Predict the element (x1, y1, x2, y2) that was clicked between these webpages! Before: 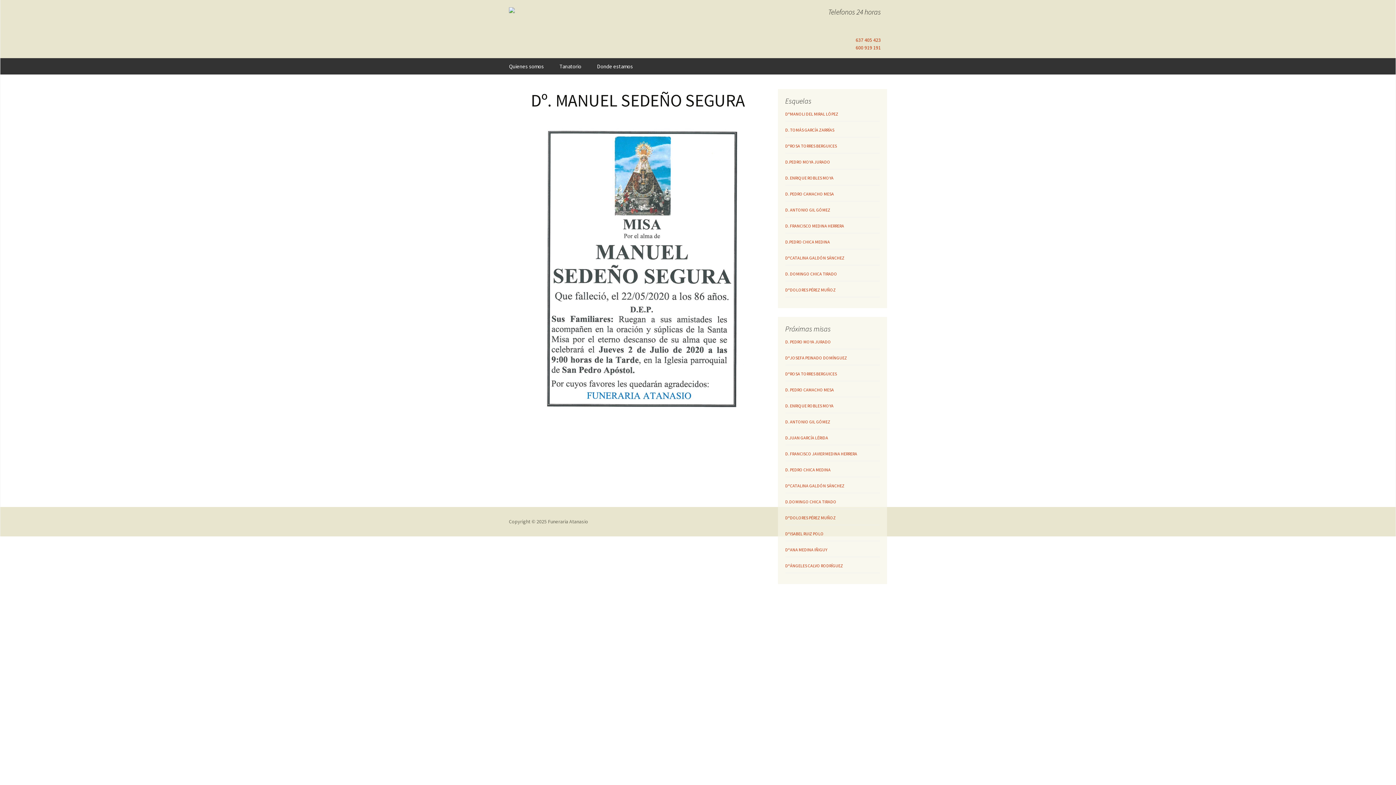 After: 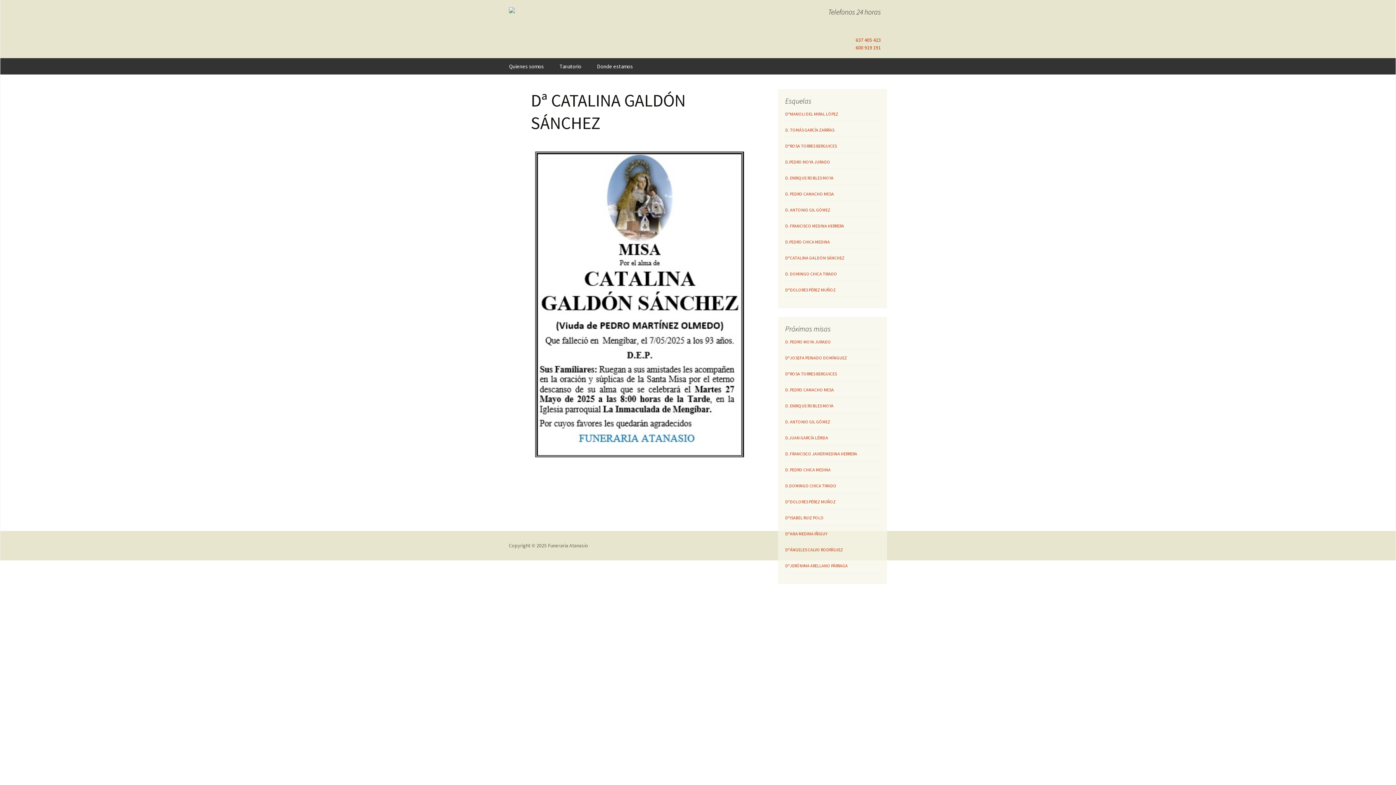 Action: label: Dª CATALINA GALDÓN SÁNCHEZ bbox: (785, 483, 844, 488)